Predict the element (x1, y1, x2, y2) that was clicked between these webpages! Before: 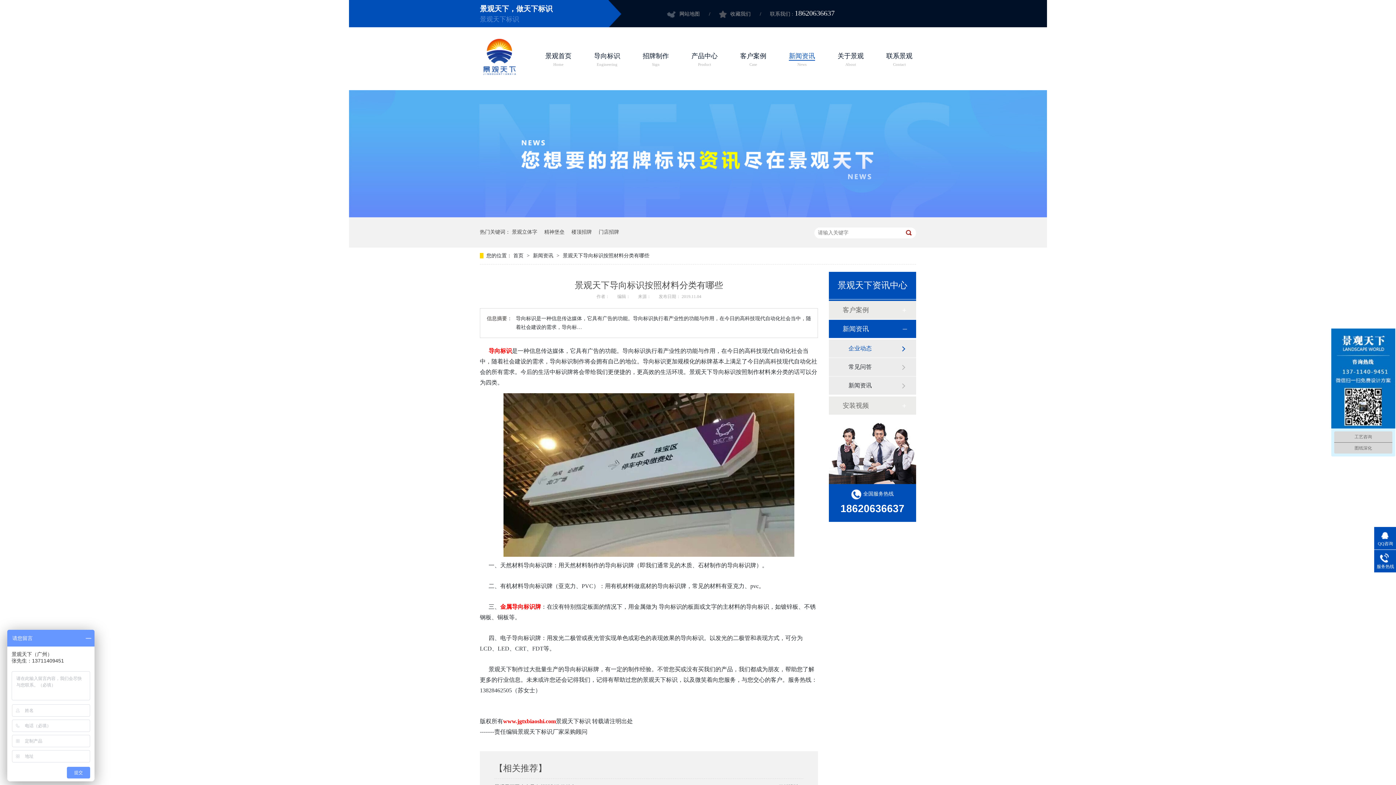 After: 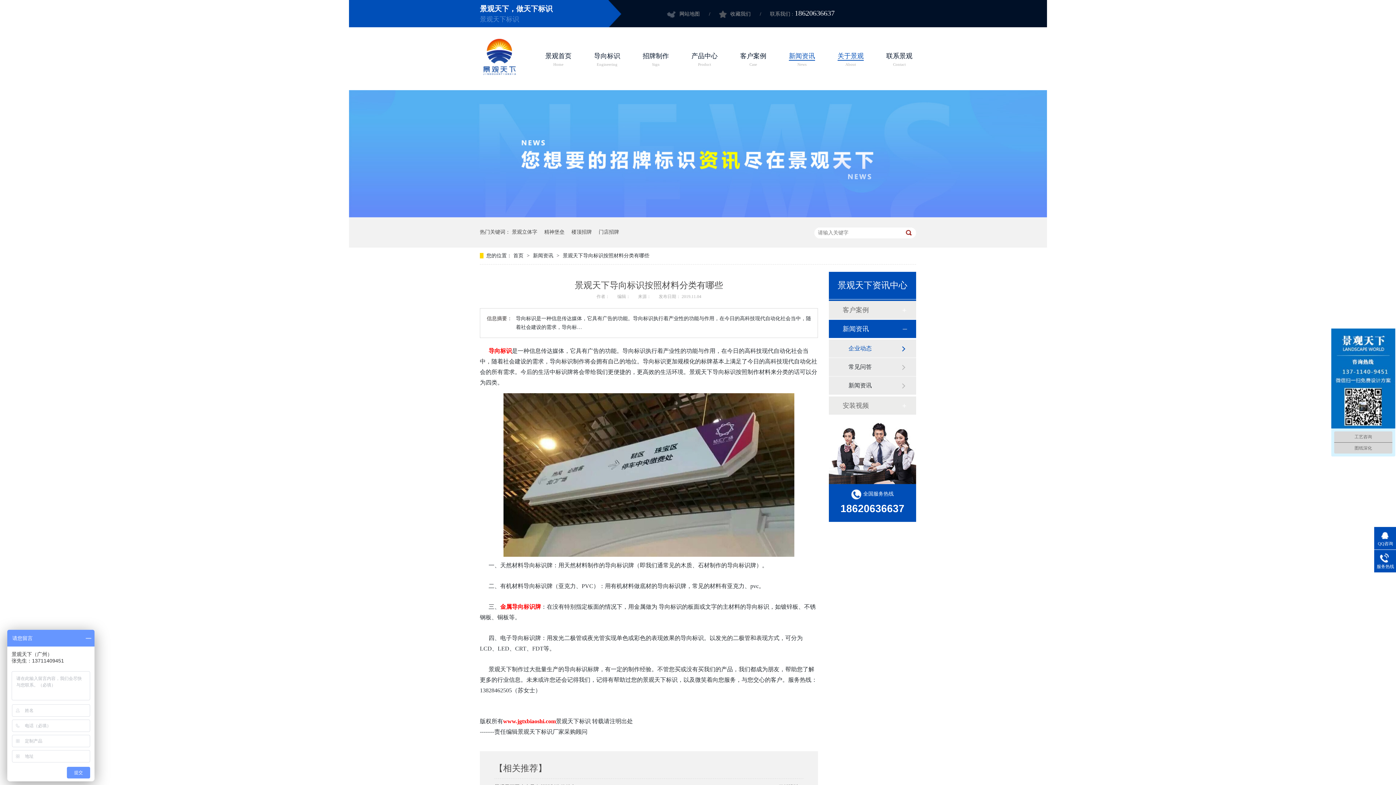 Action: bbox: (837, 52, 864, 66) label: 关于景观
About